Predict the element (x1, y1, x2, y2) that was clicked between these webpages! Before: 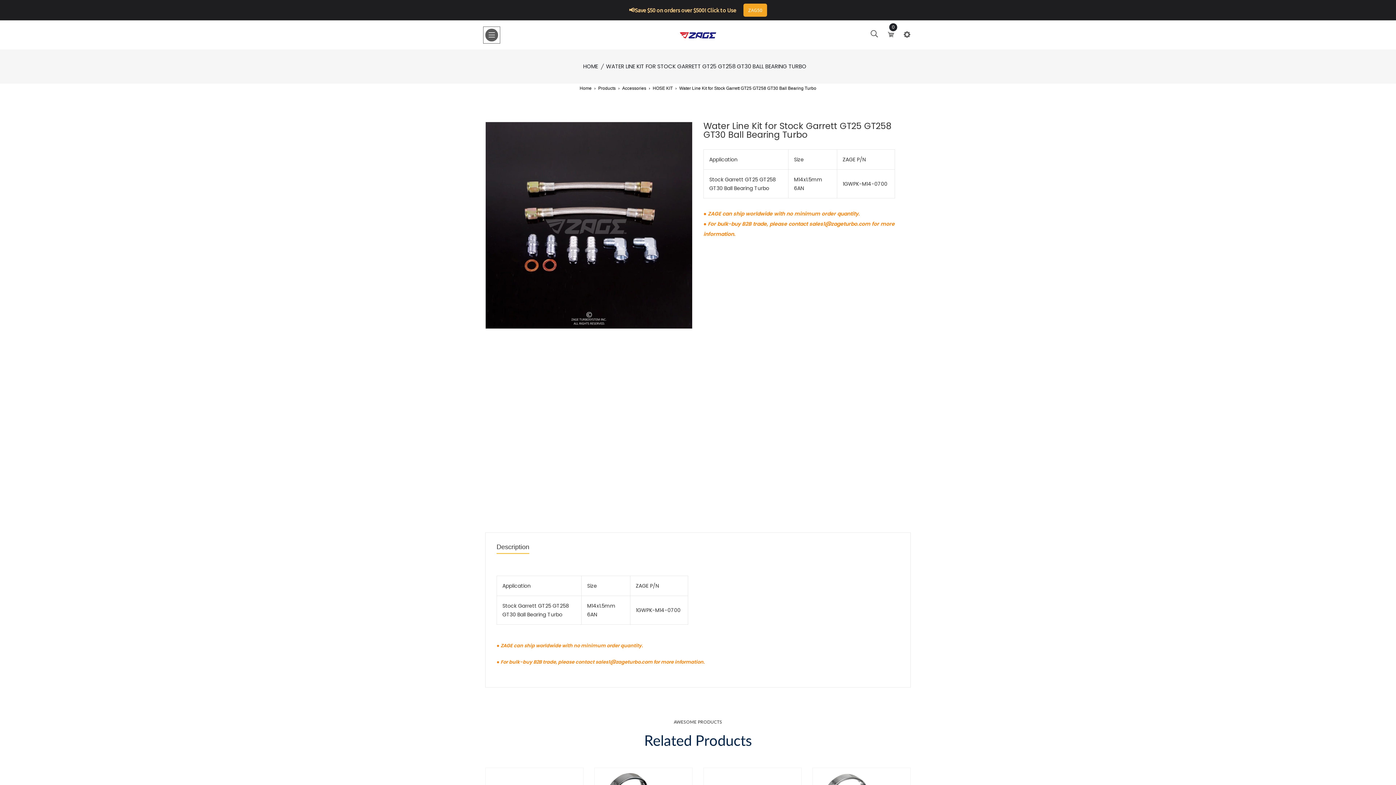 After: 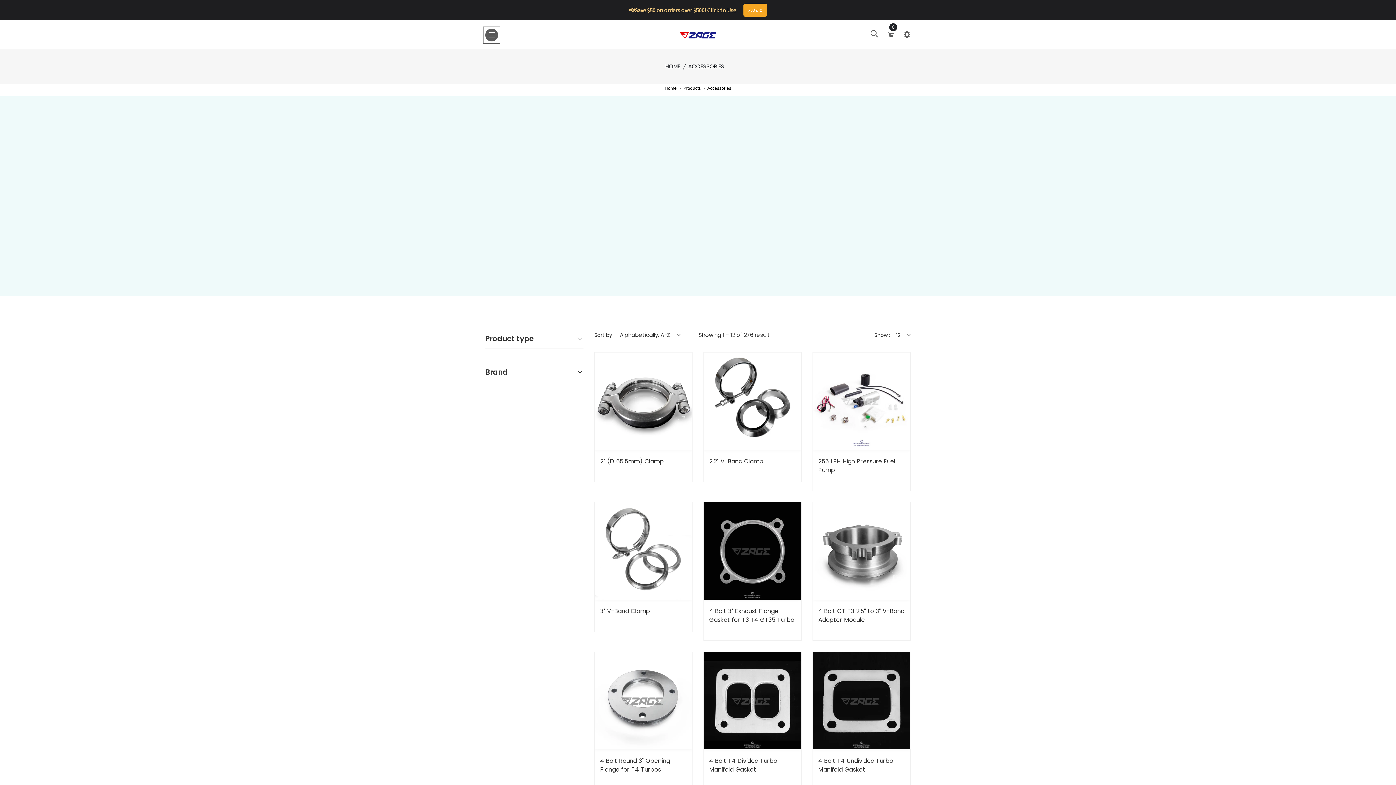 Action: bbox: (622, 85, 646, 90) label: Accessories